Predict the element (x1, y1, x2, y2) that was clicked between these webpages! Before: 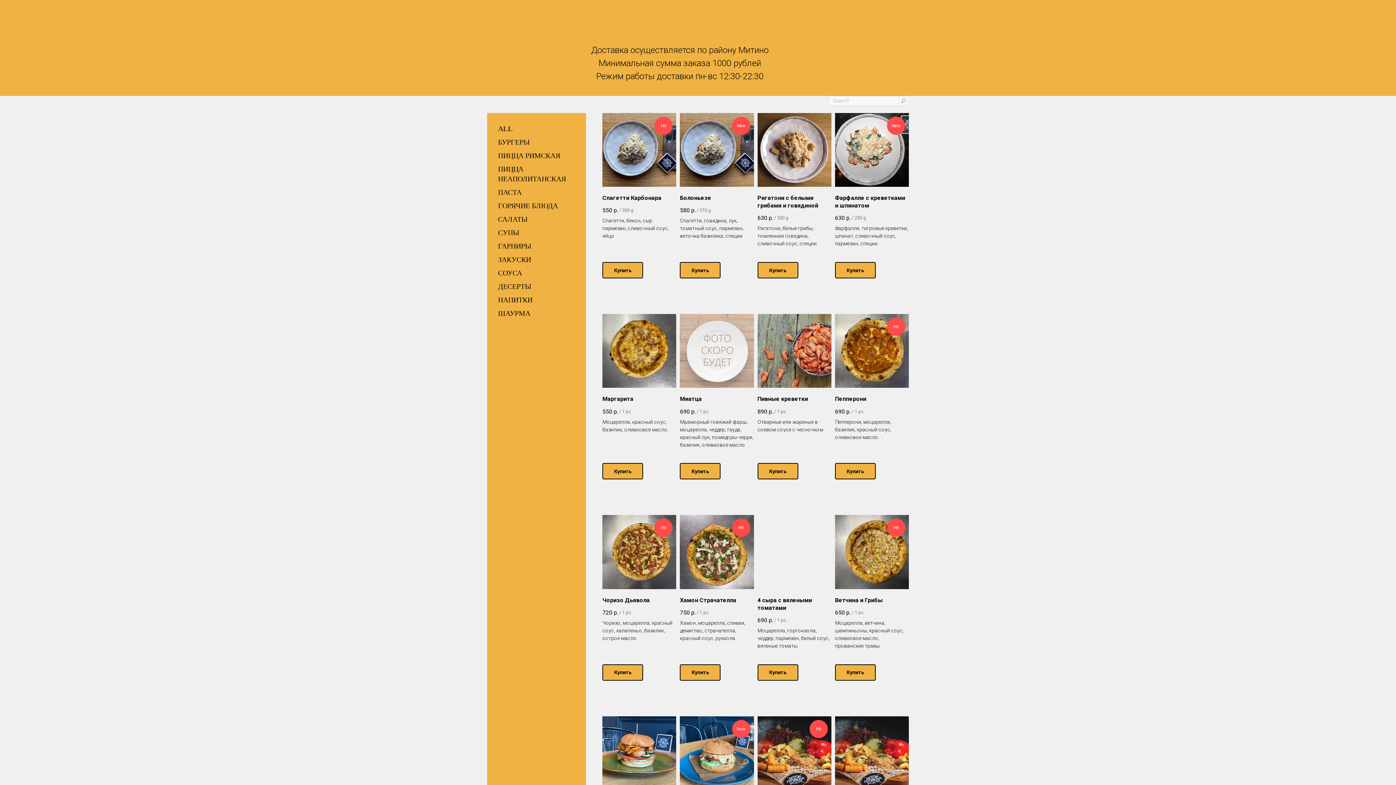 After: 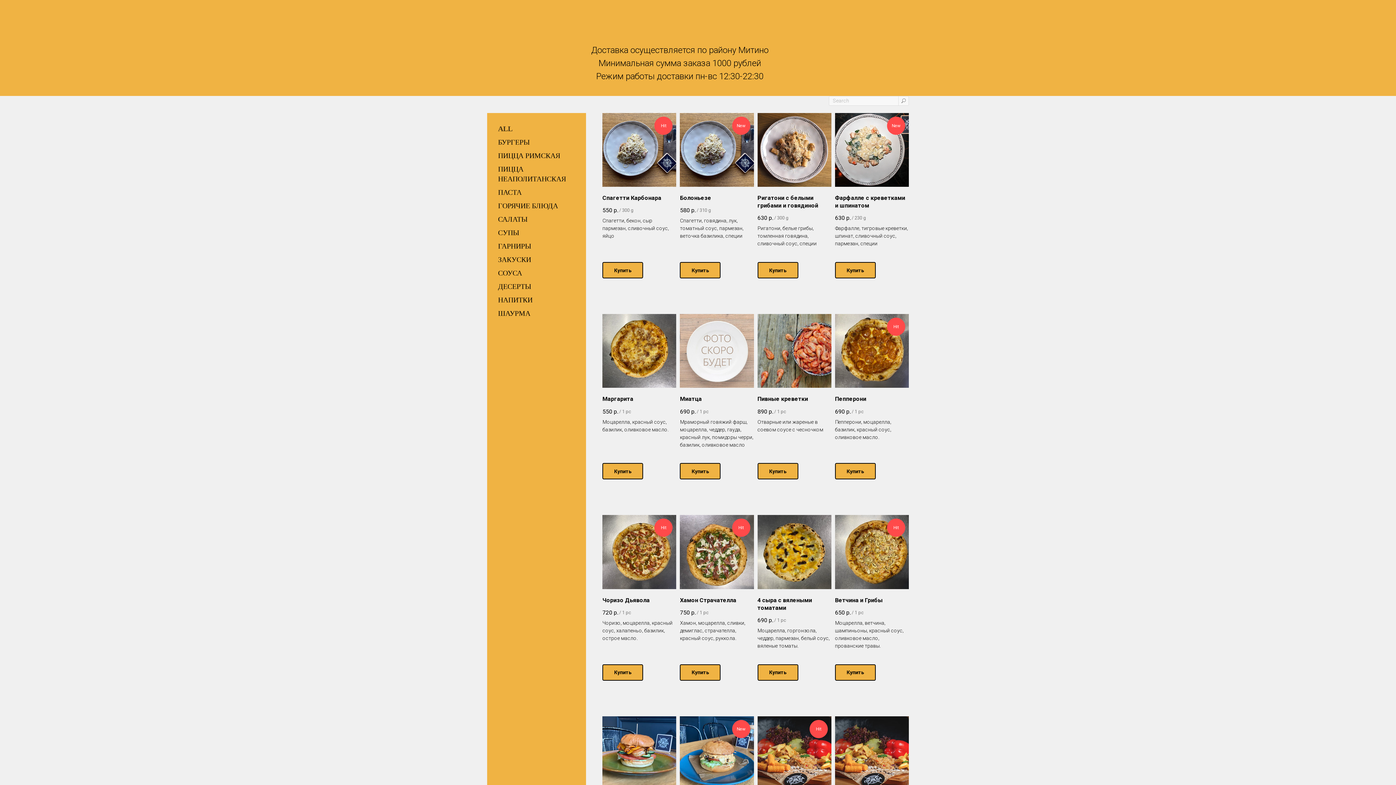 Action: label: Купить bbox: (602, 463, 643, 479)